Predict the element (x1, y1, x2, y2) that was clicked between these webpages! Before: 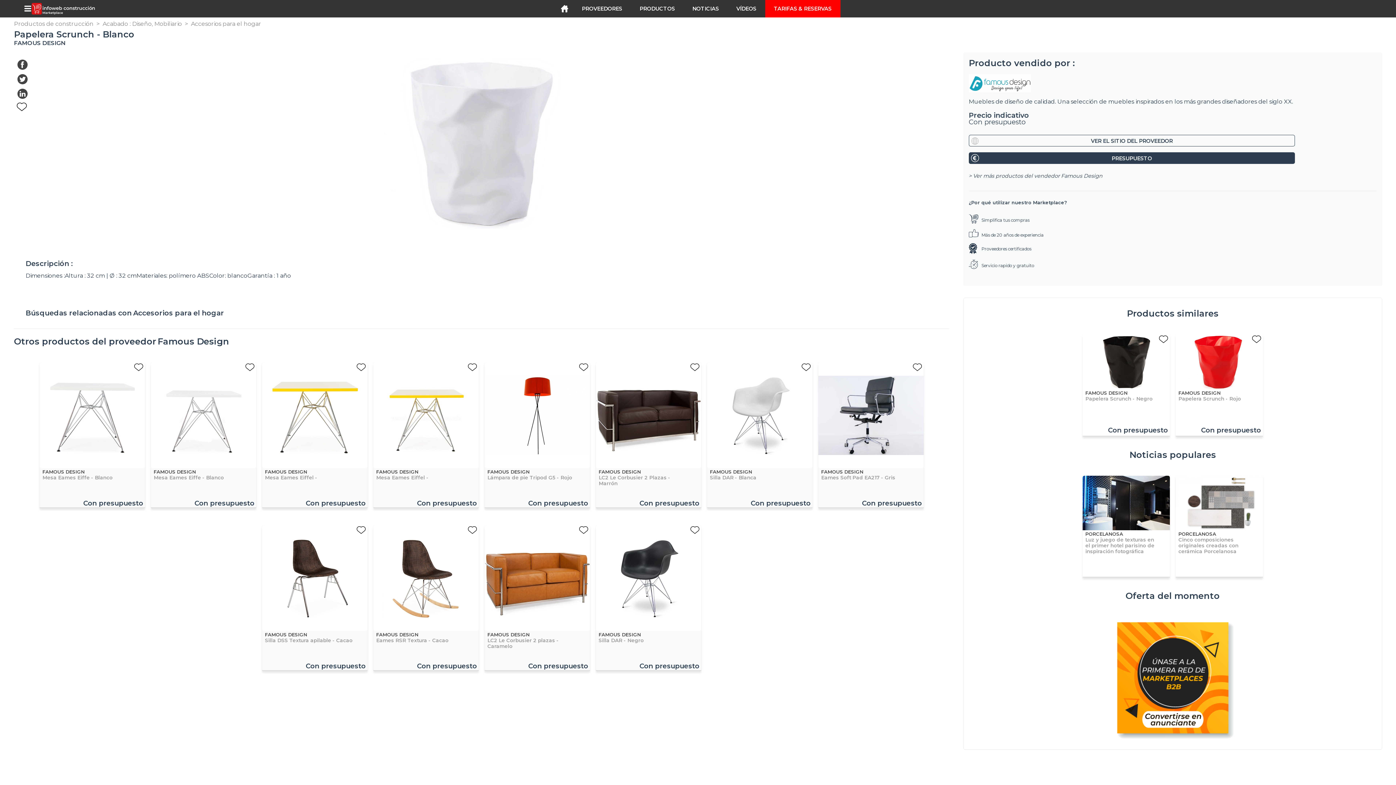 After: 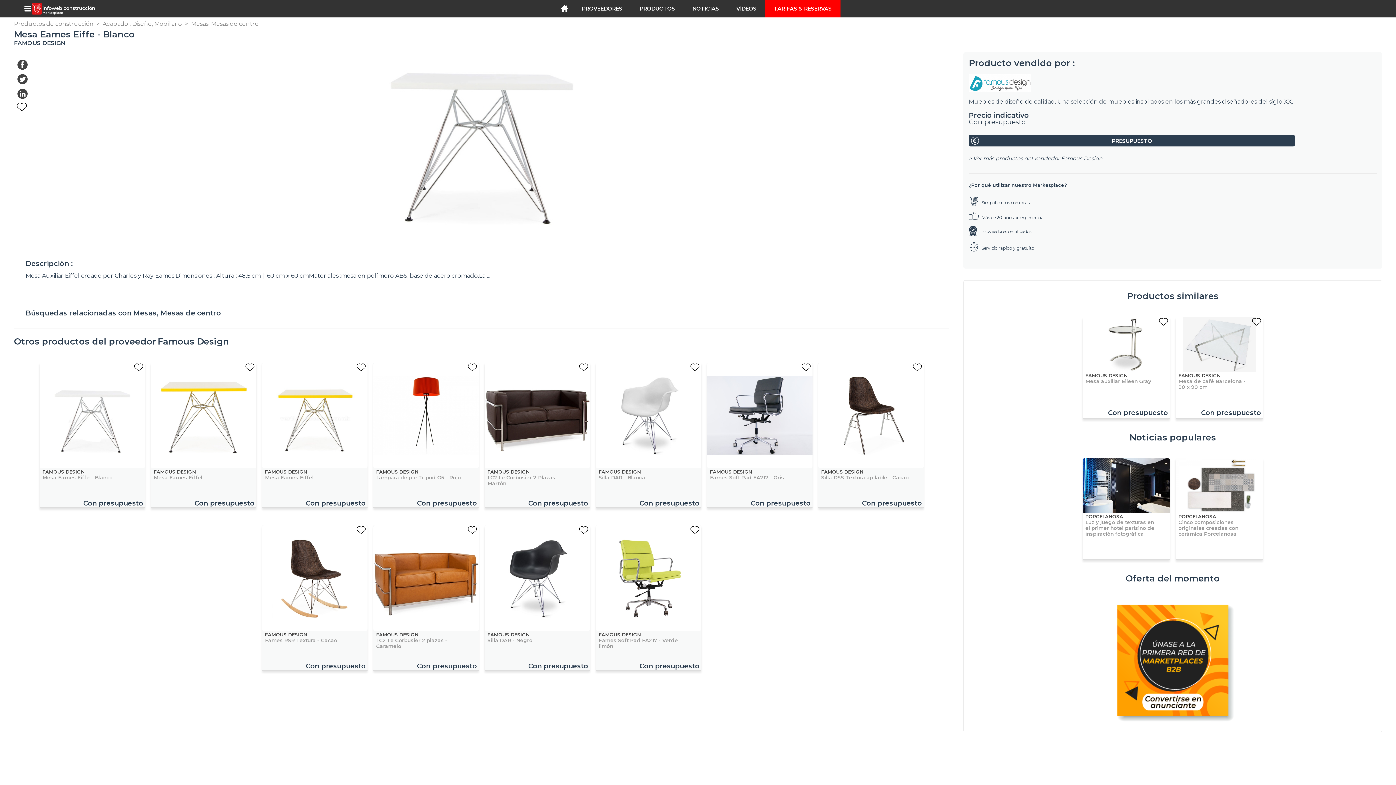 Action: bbox: (39, 362, 145, 507) label: FAMOUS DESIGN
Mesa Eames Eiffe - Blanco
Con presupuesto